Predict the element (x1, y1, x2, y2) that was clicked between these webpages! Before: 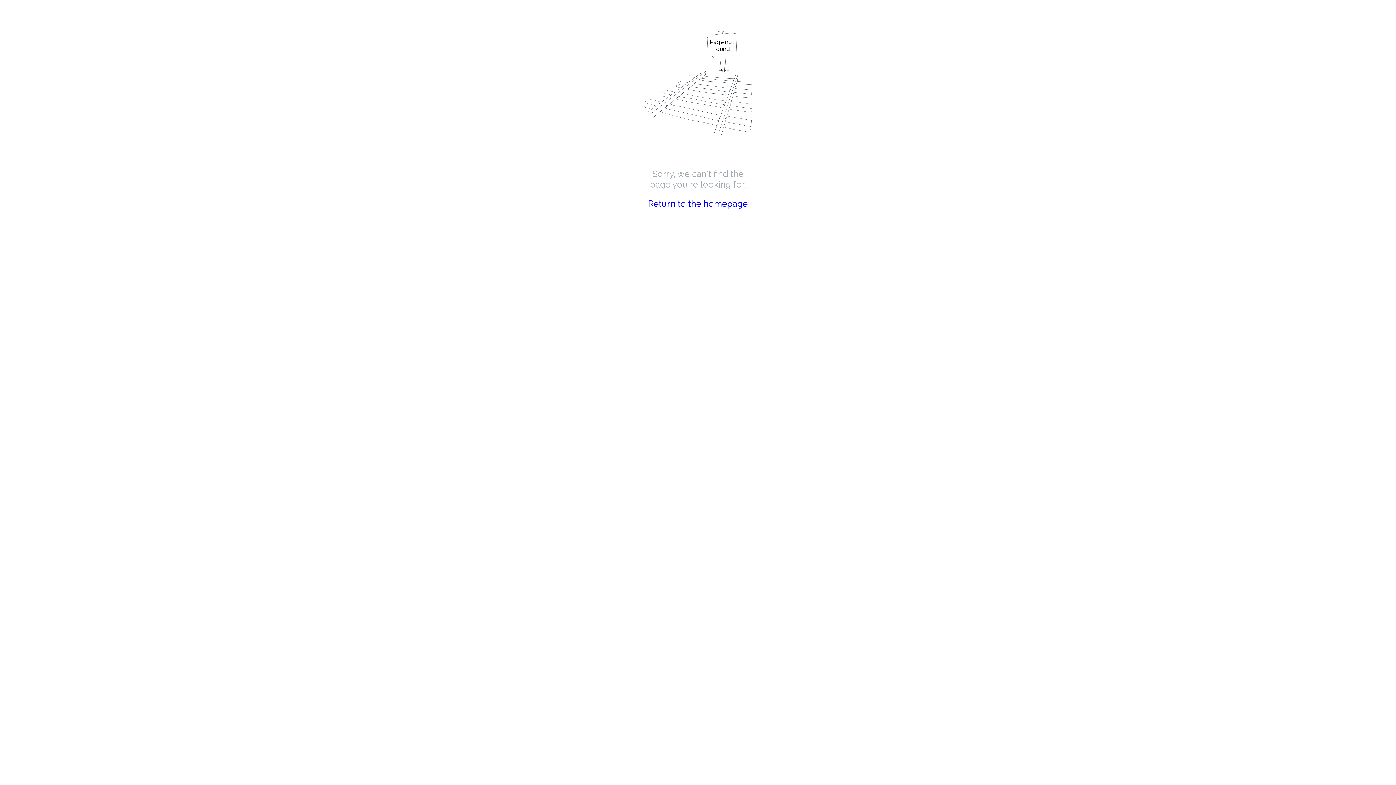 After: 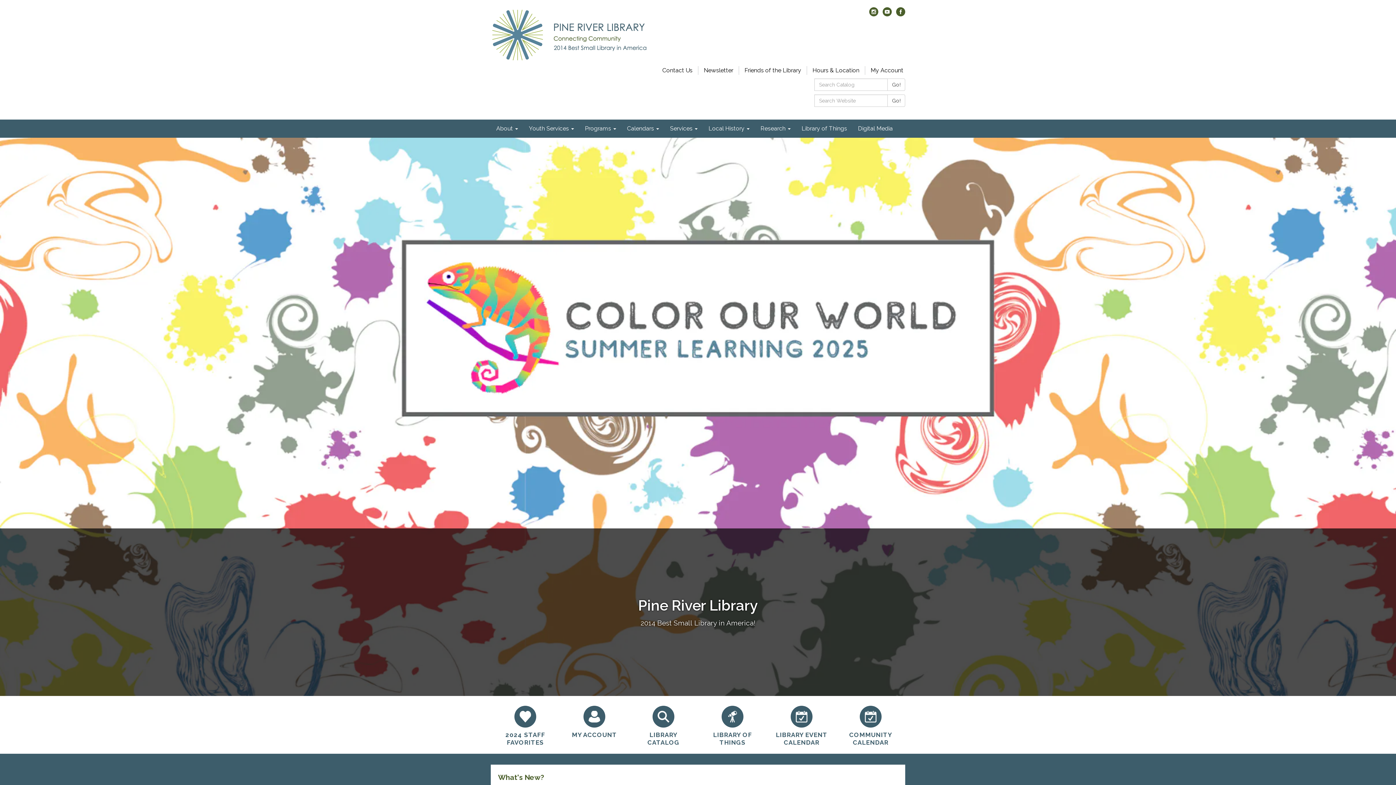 Action: label: Return to the homepage bbox: (648, 198, 748, 209)